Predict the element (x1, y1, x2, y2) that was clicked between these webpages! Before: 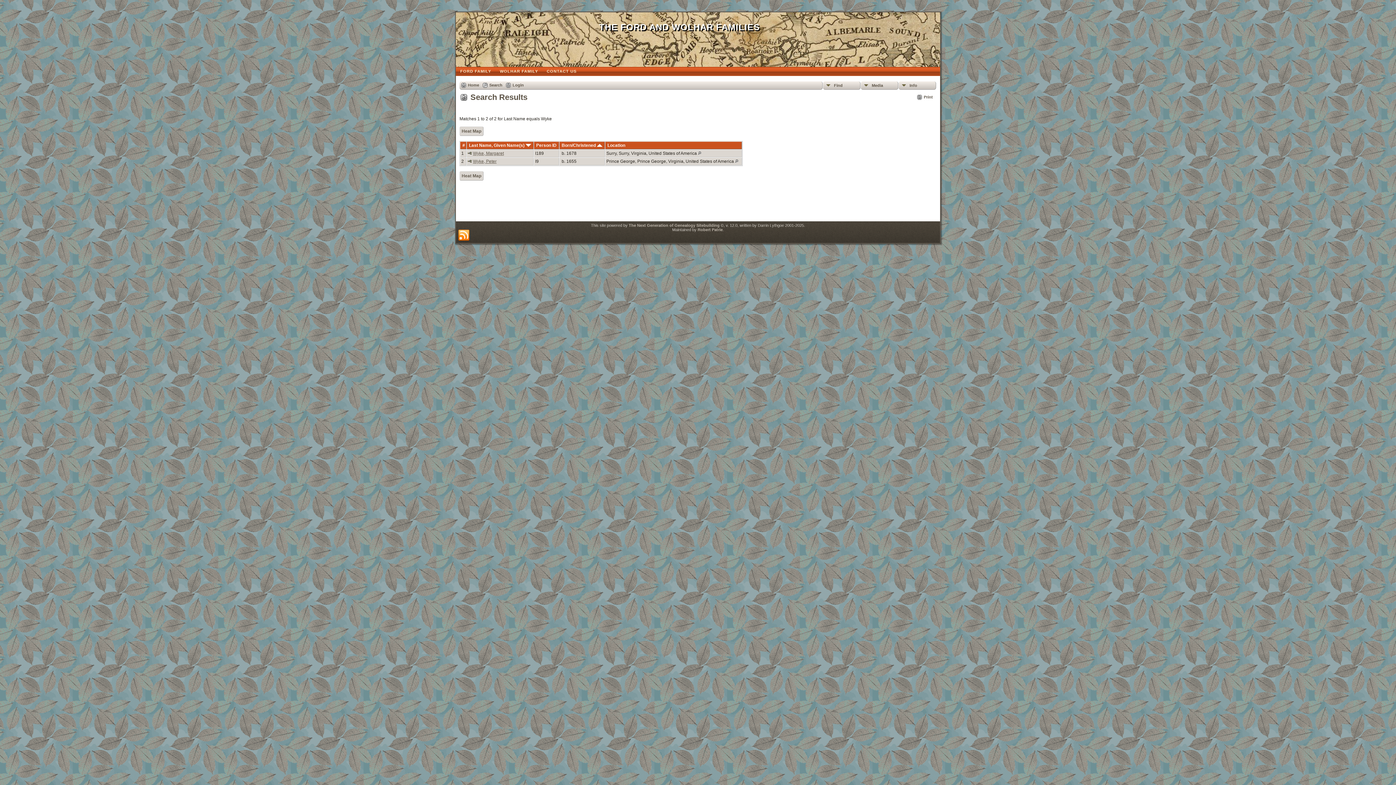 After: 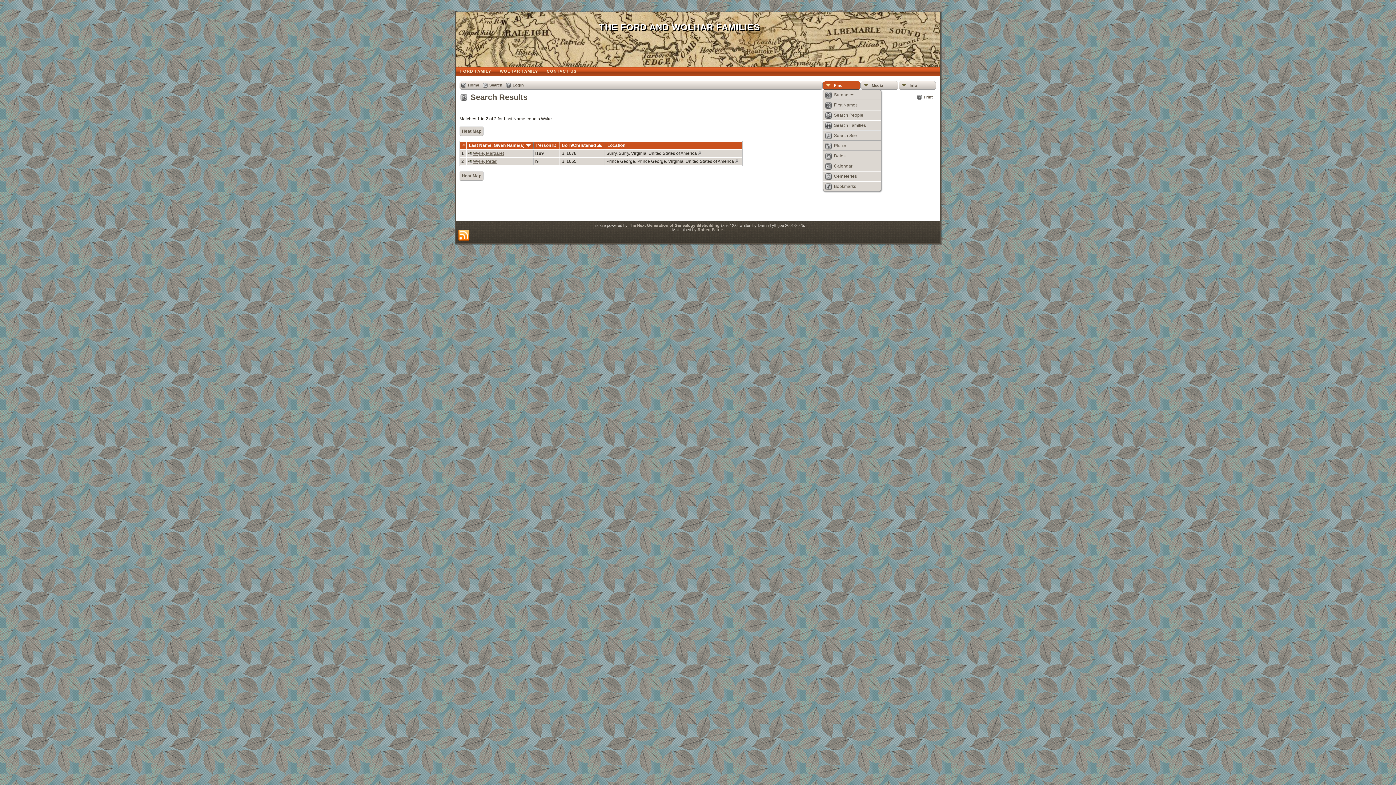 Action: label: Find bbox: (823, 81, 860, 89)